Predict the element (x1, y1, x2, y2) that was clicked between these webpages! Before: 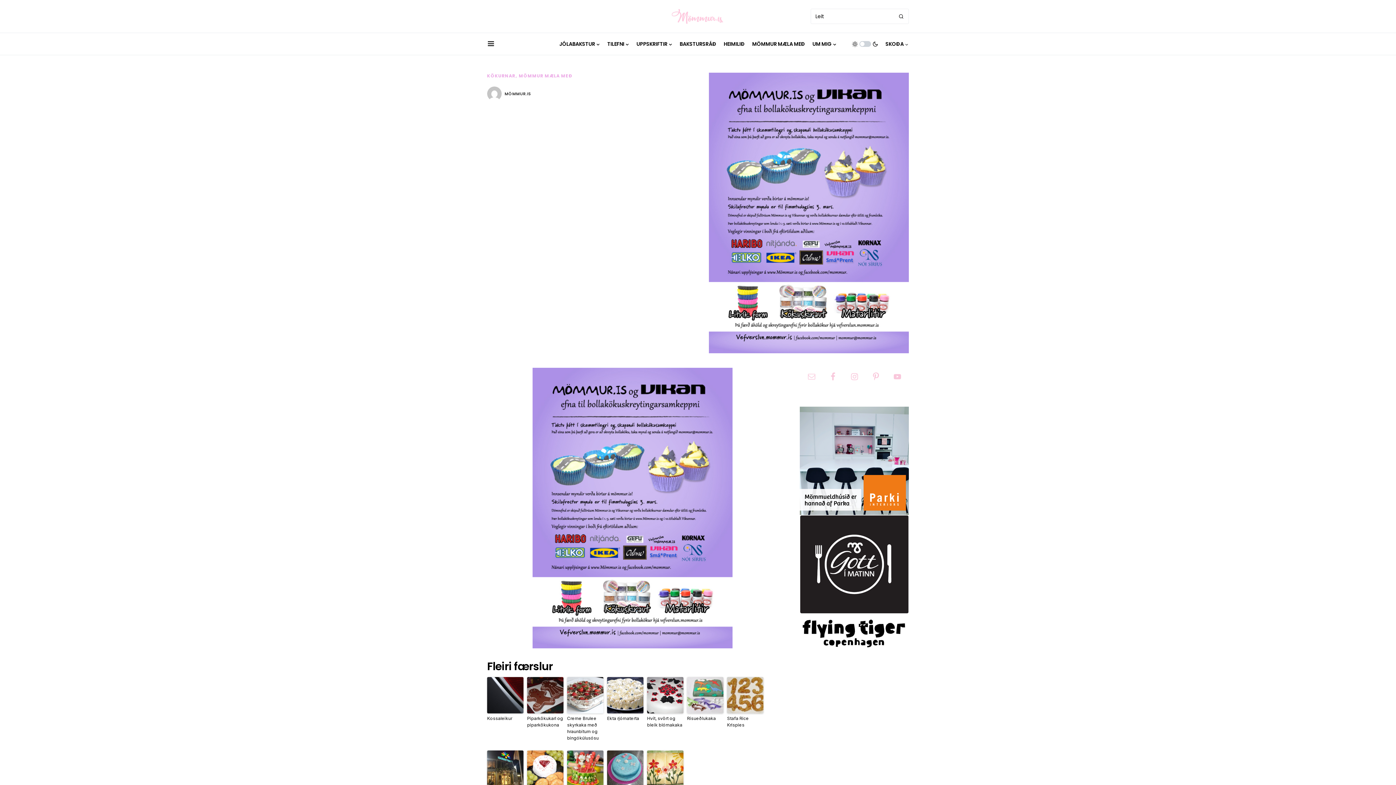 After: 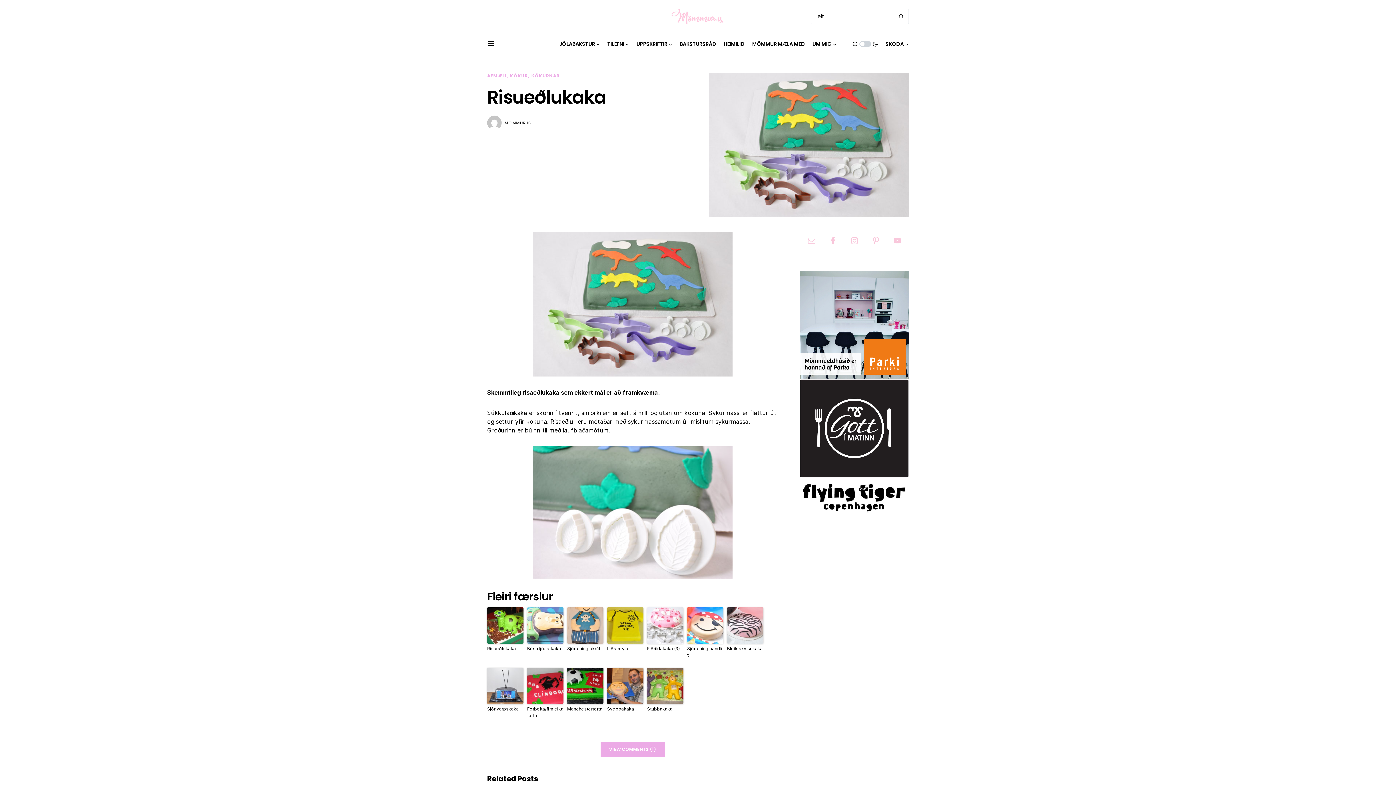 Action: bbox: (687, 715, 723, 722) label: Risueðlukaka